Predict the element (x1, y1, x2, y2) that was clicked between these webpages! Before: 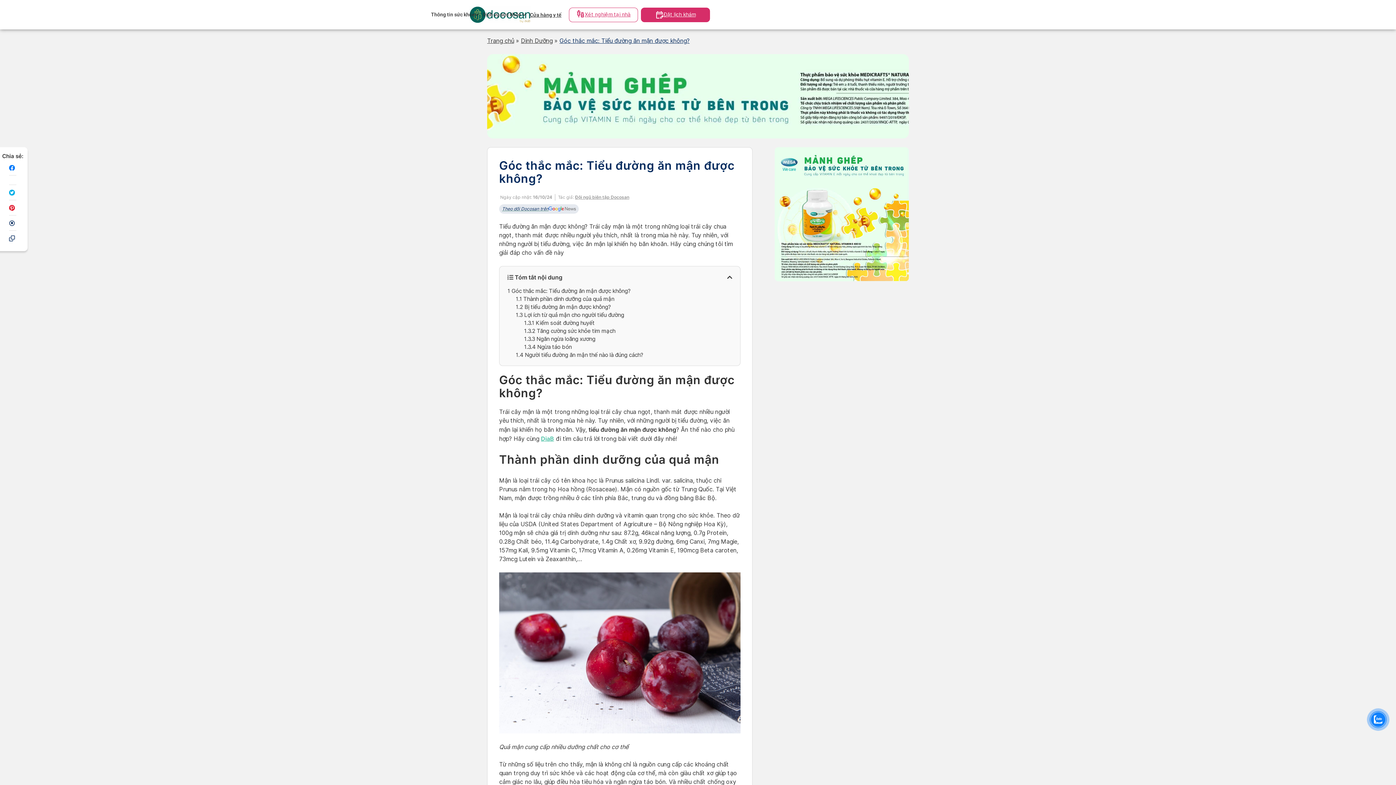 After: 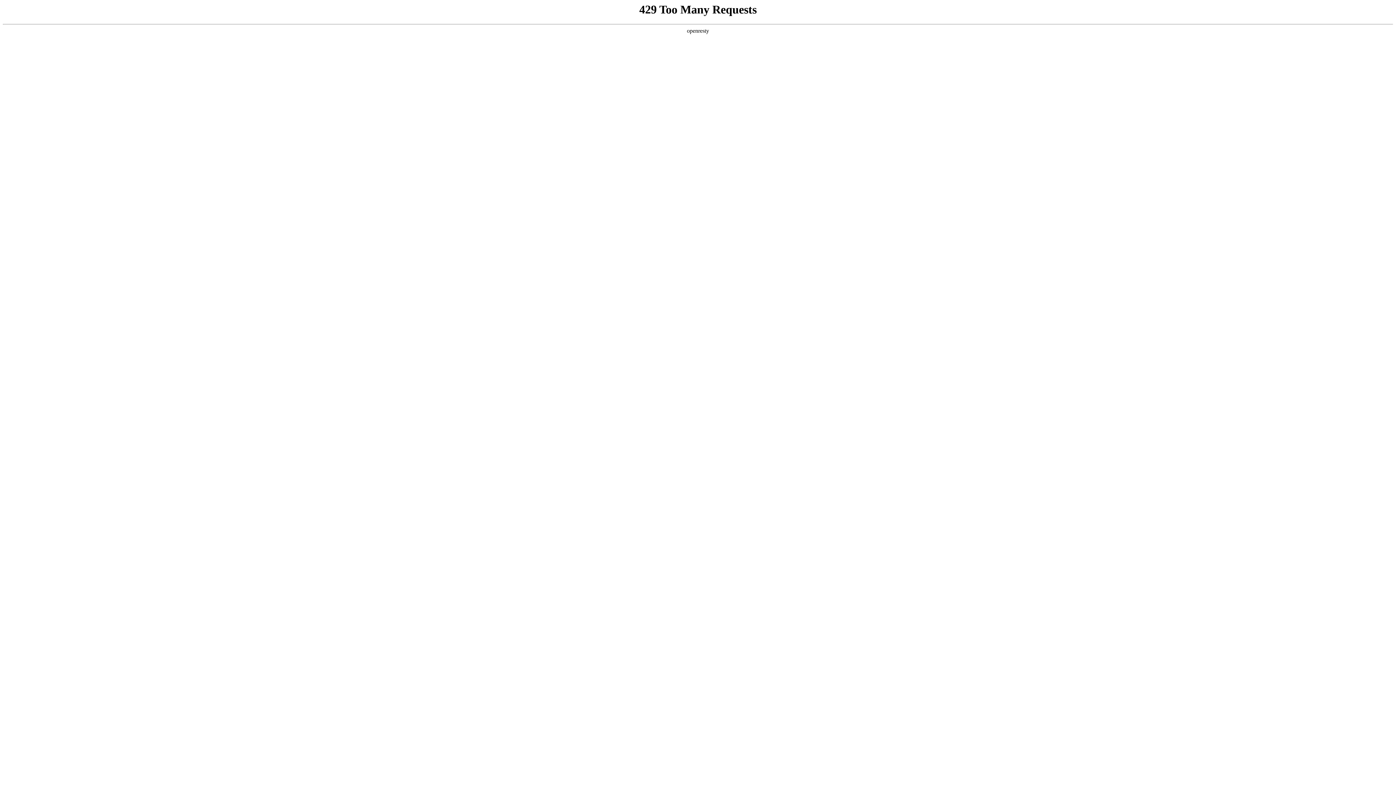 Action: label: Cửa hàng y tế bbox: (530, 11, 561, 17)